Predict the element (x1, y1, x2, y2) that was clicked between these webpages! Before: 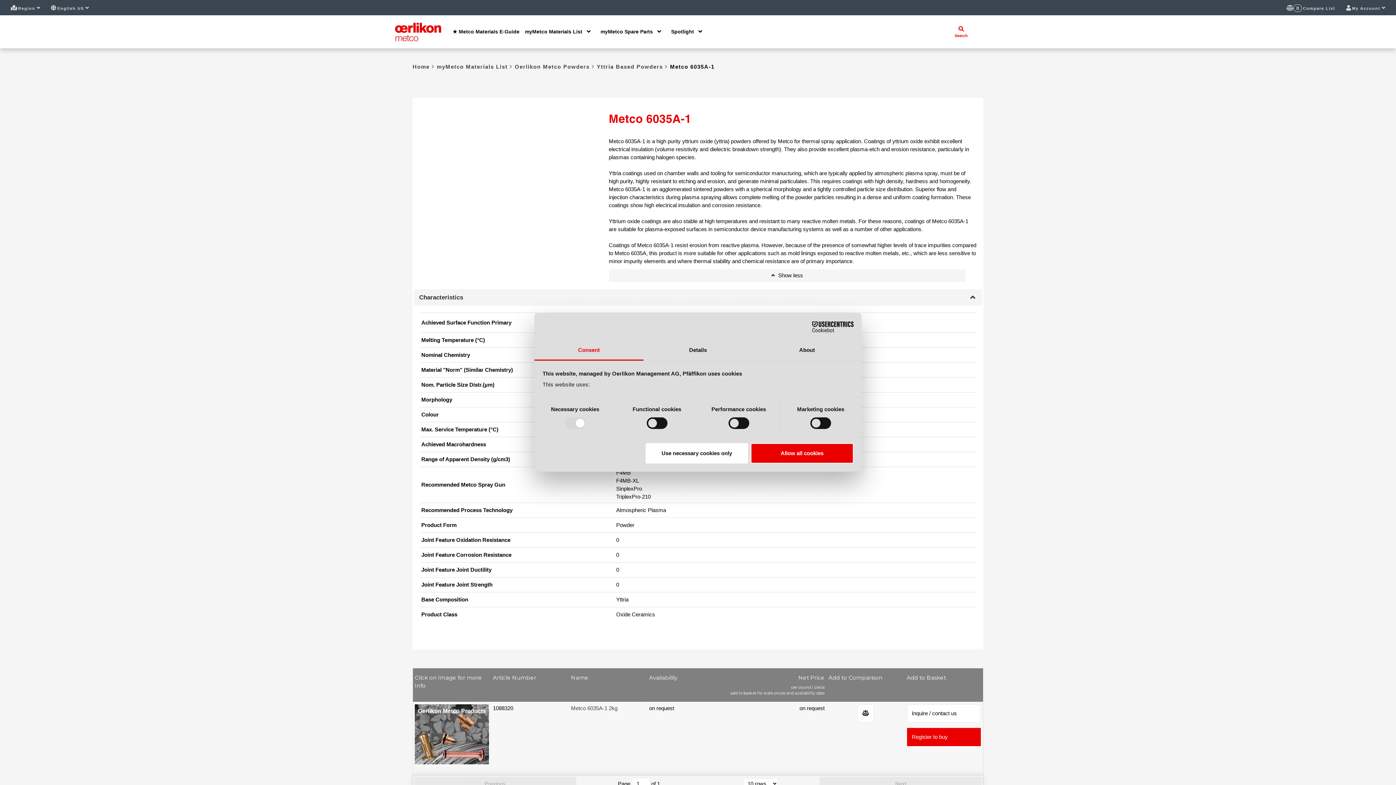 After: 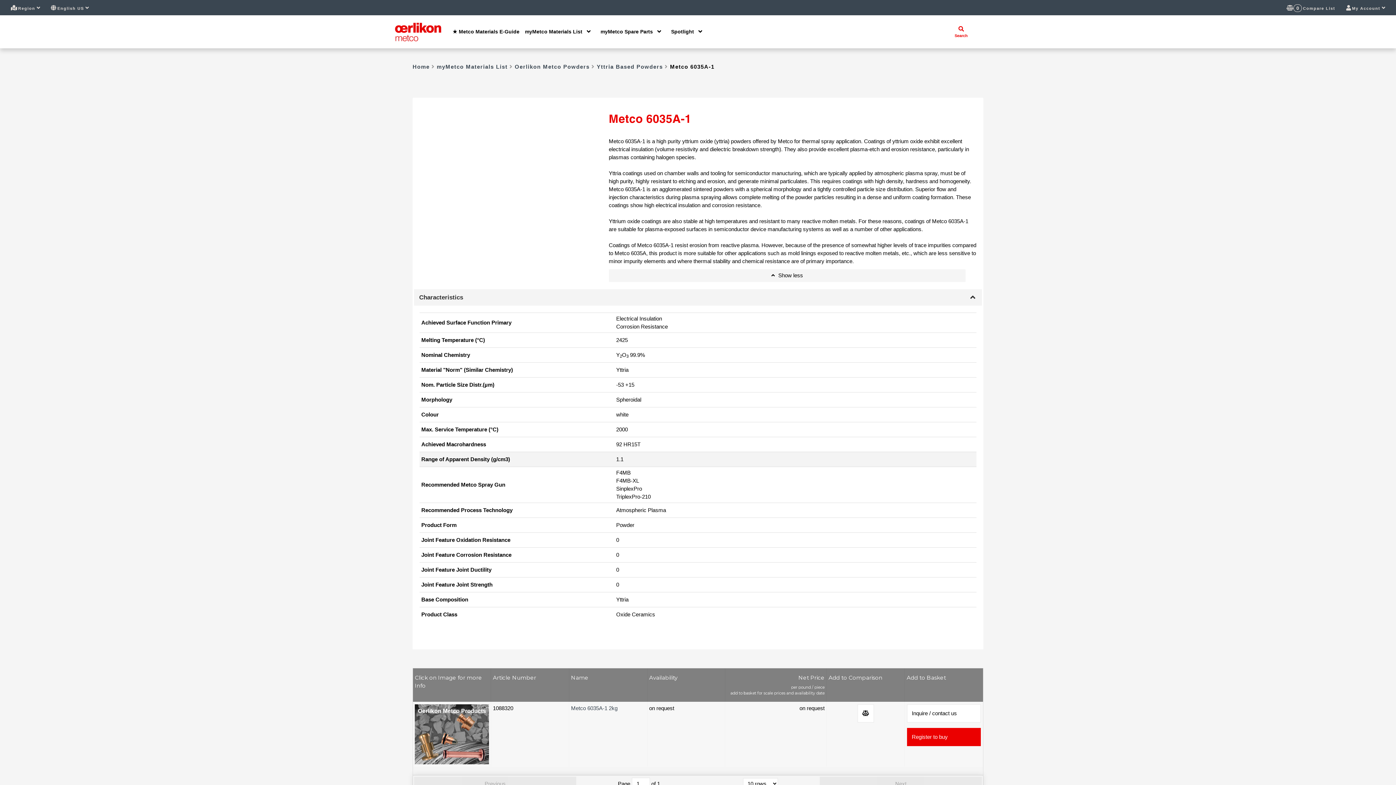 Action: label: Allow all cookies bbox: (751, 443, 853, 463)